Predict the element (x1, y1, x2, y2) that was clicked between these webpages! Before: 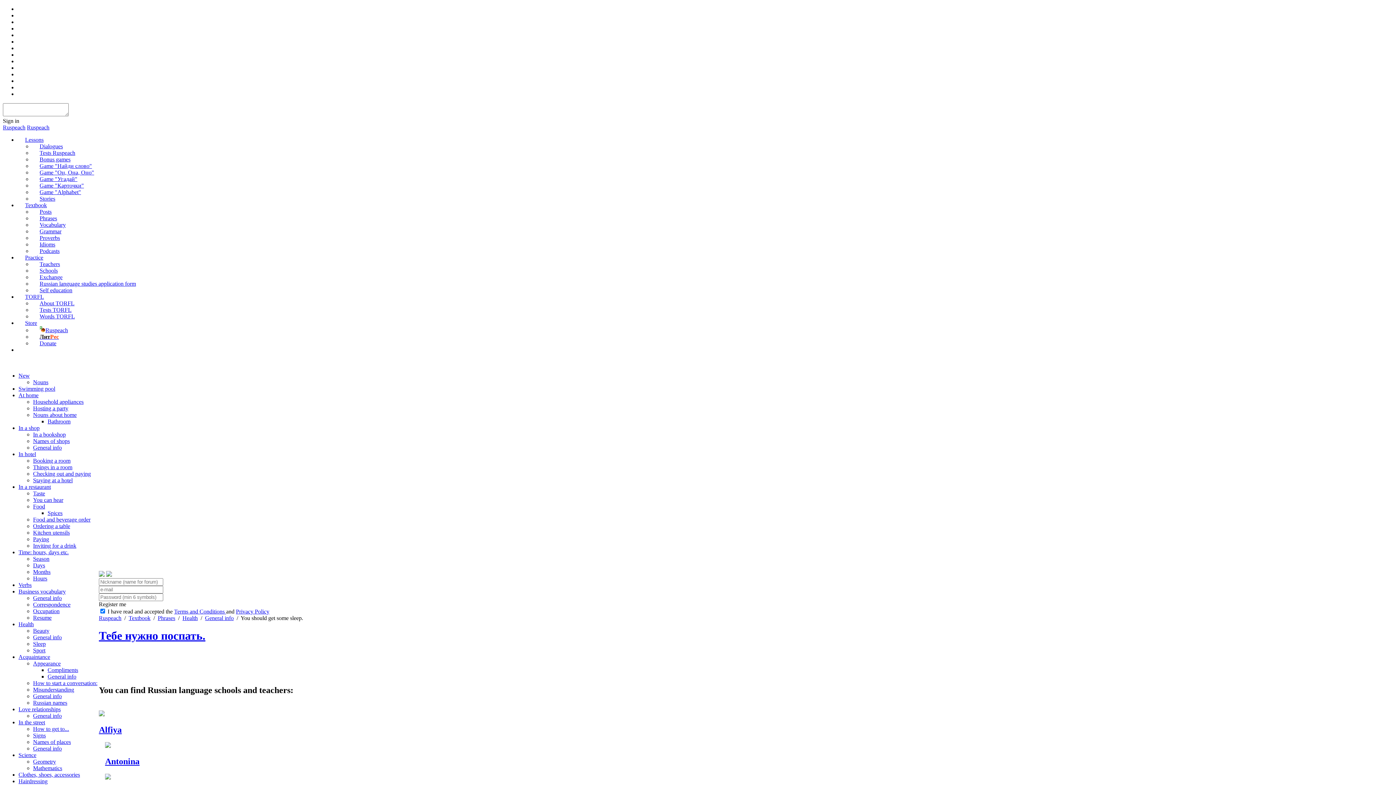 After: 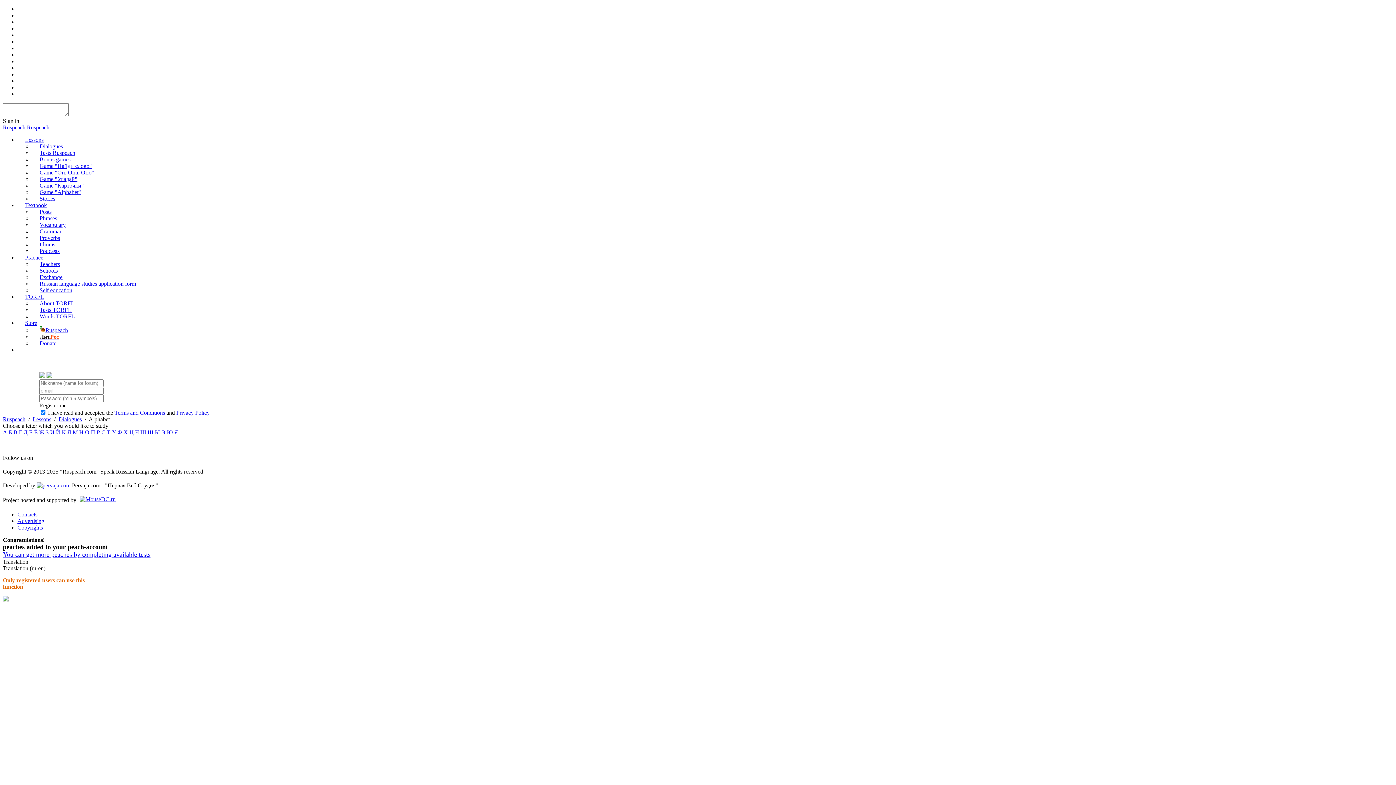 Action: bbox: (32, 189, 88, 195) label: Game "Alphabet"